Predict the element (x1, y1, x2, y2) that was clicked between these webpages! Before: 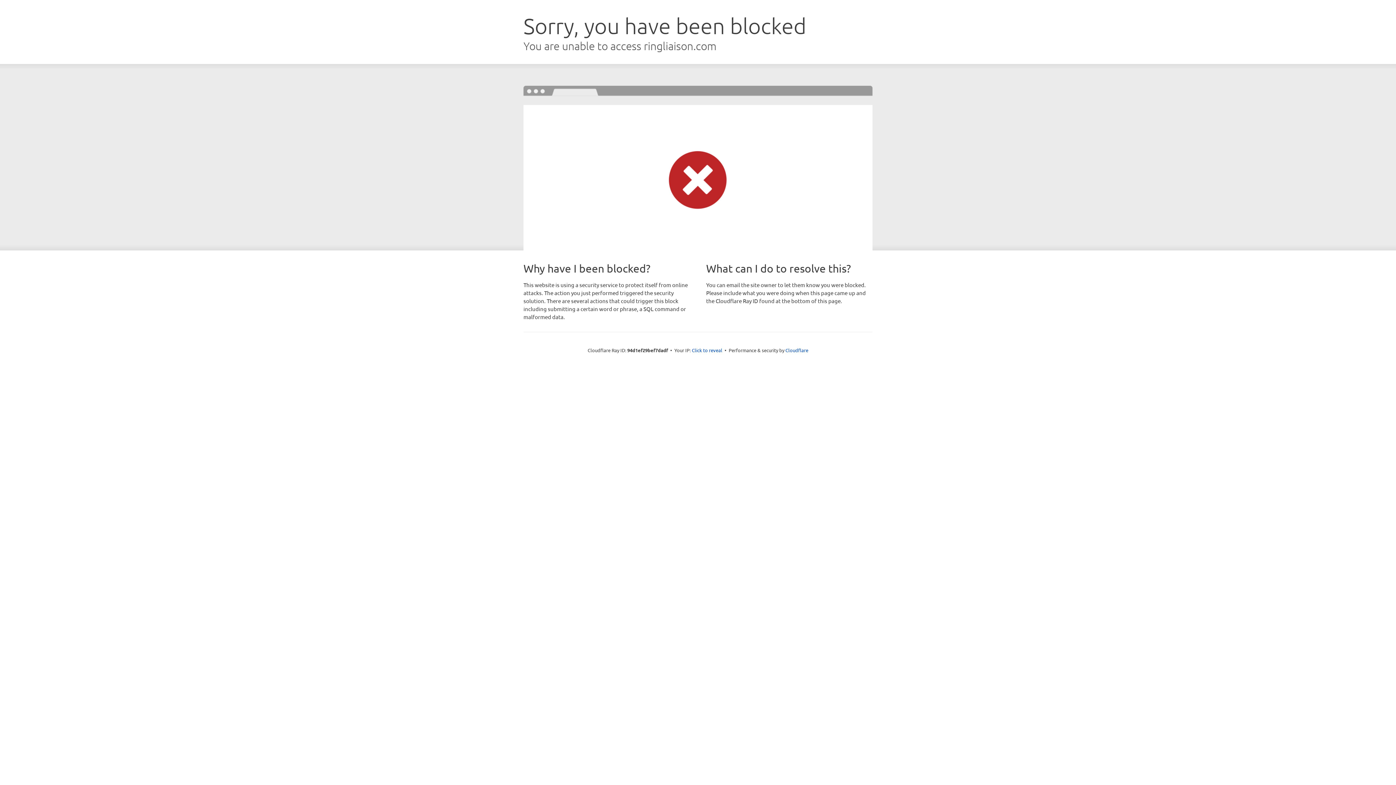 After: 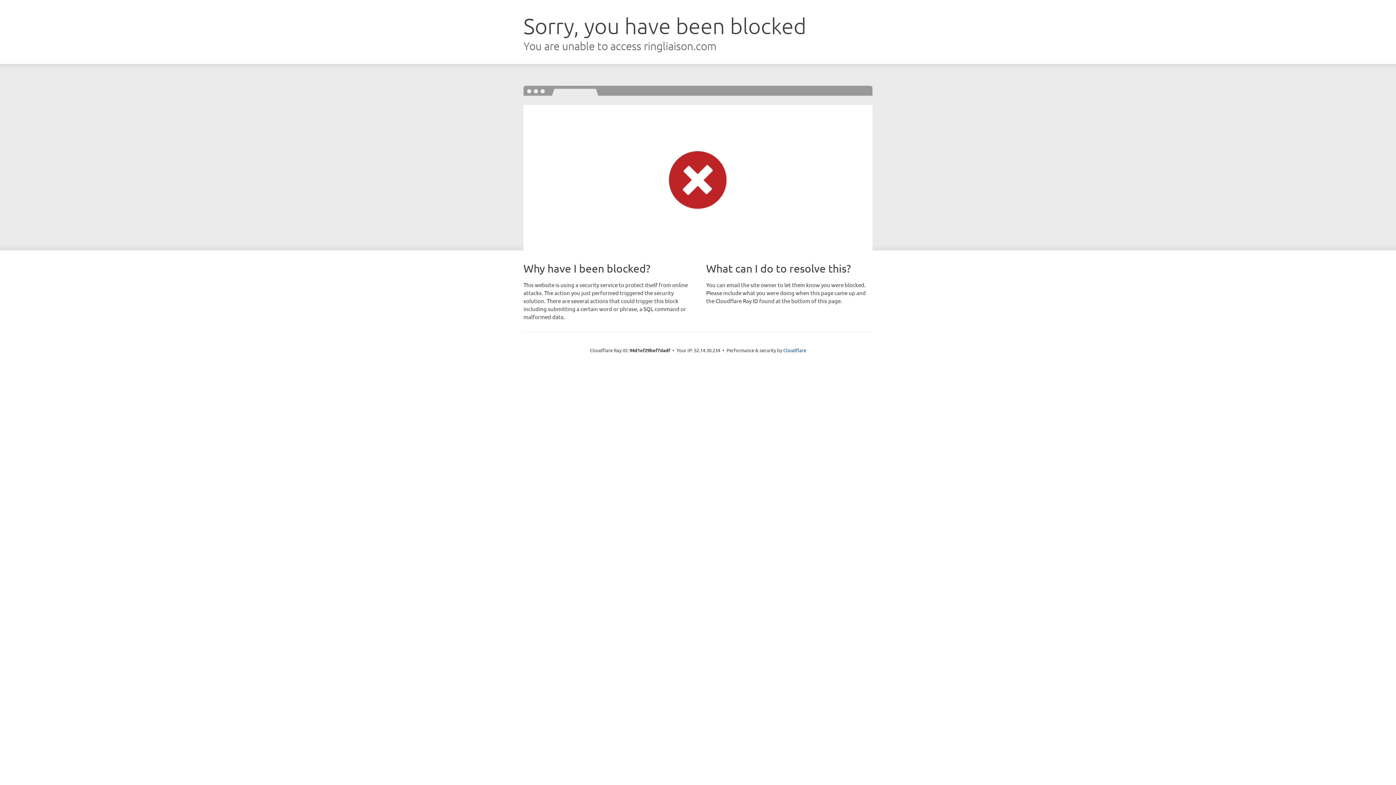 Action: label: Click to reveal bbox: (692, 346, 722, 353)